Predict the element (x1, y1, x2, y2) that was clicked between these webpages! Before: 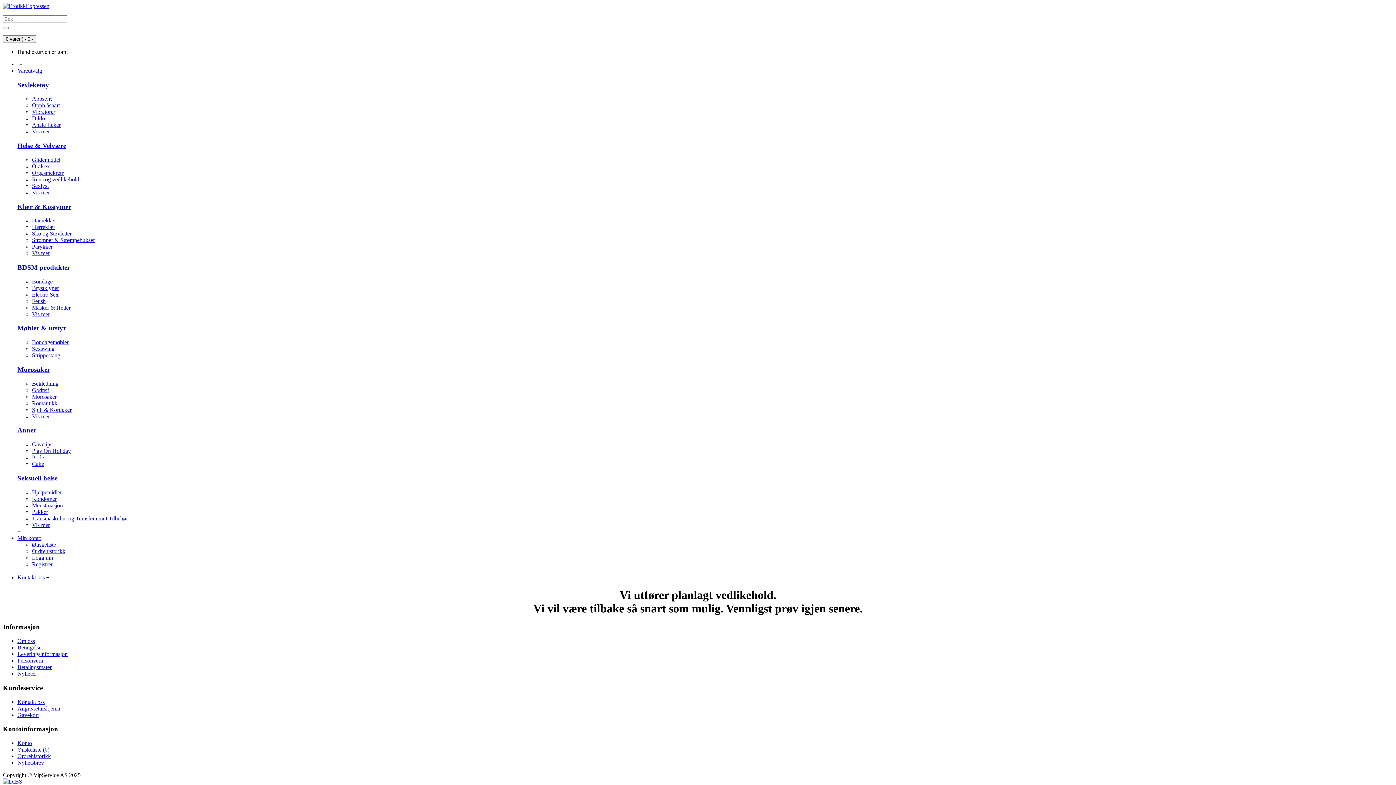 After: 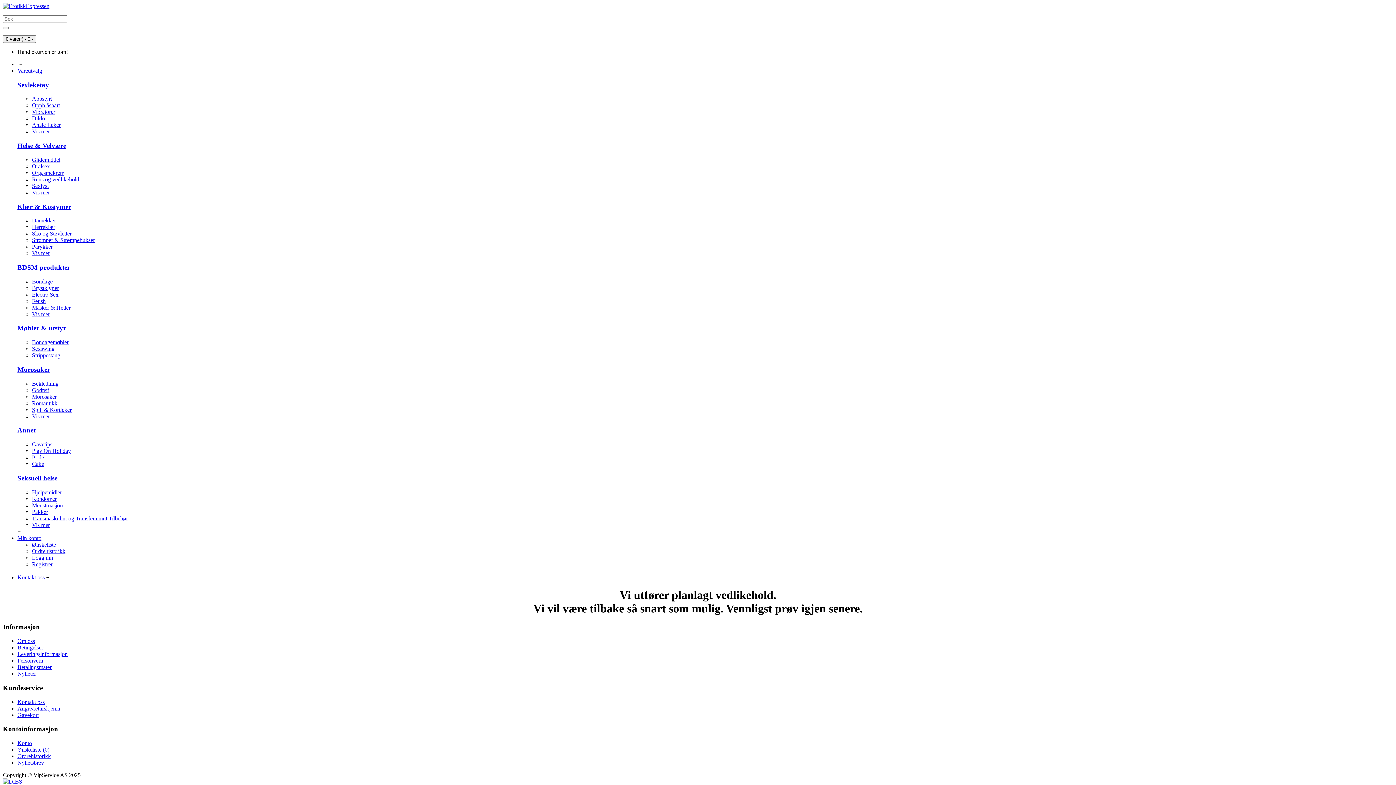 Action: label: Angre/returskjema bbox: (17, 705, 60, 711)